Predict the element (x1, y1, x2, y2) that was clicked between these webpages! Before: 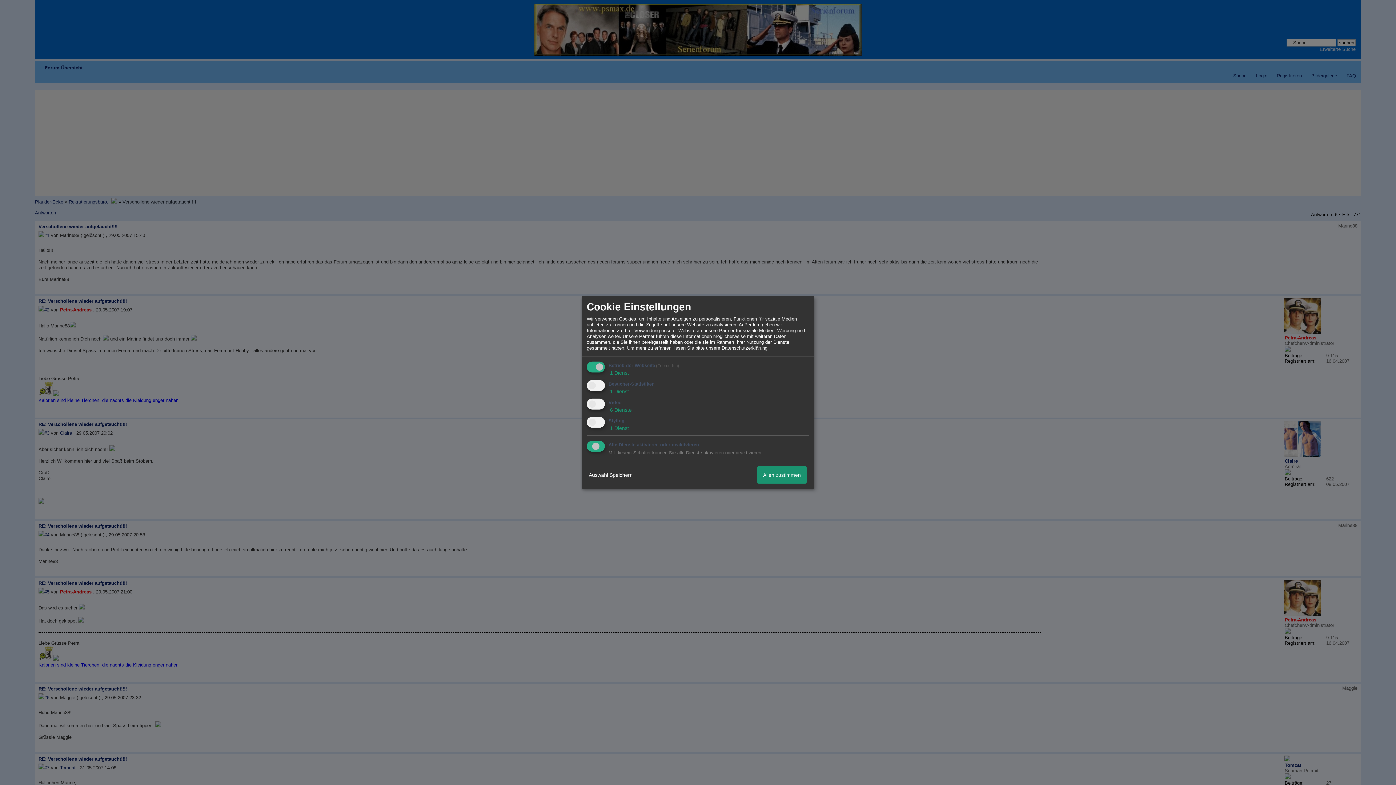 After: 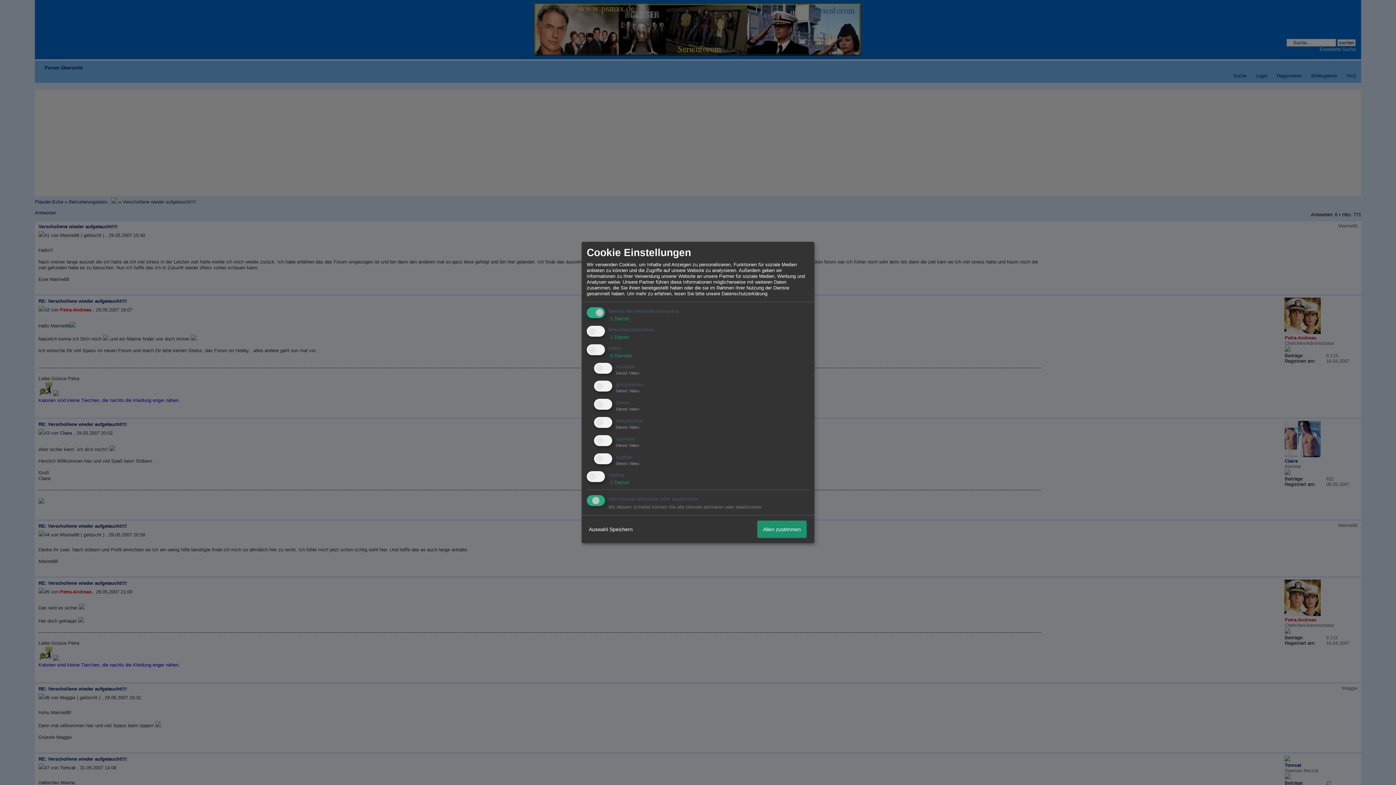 Action: bbox: (608, 407, 632, 412) label:  6 Dienste